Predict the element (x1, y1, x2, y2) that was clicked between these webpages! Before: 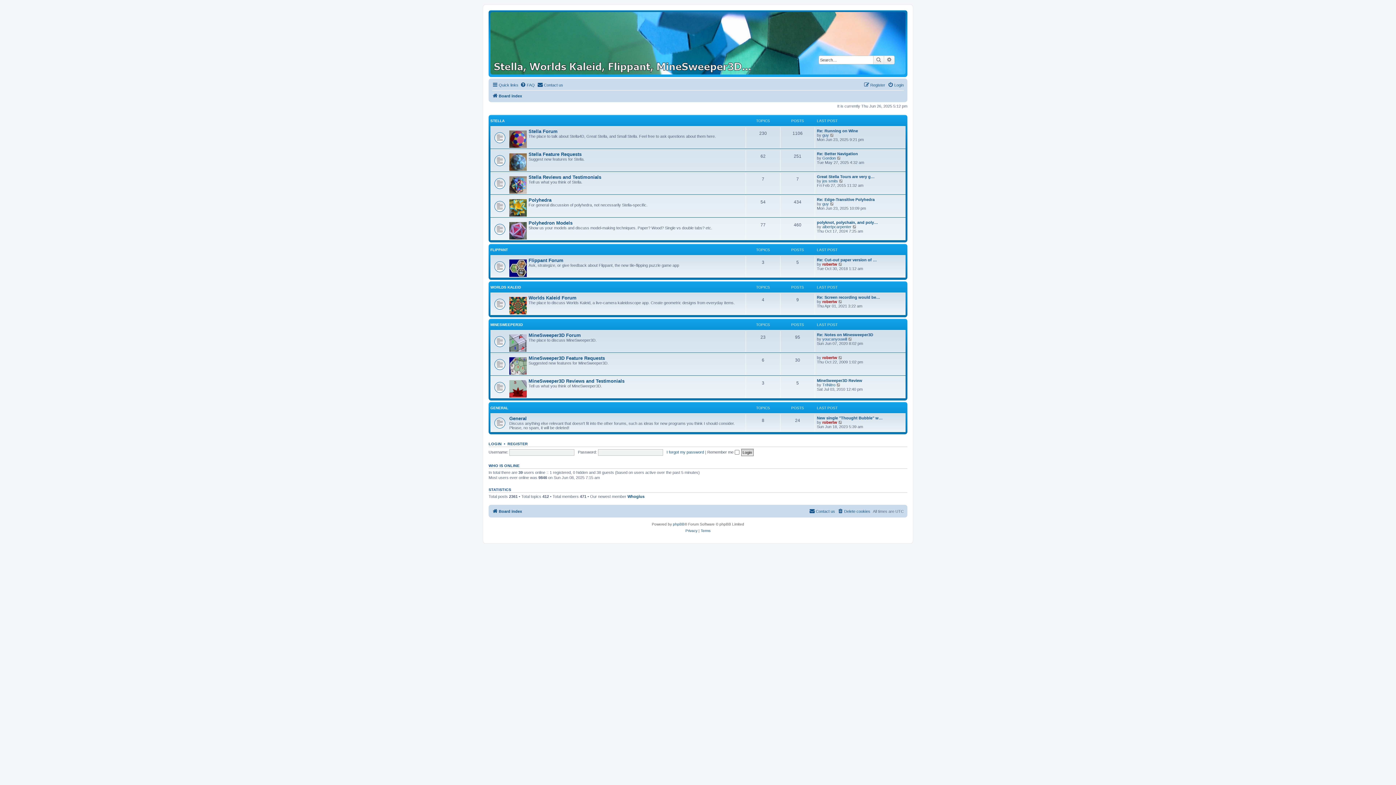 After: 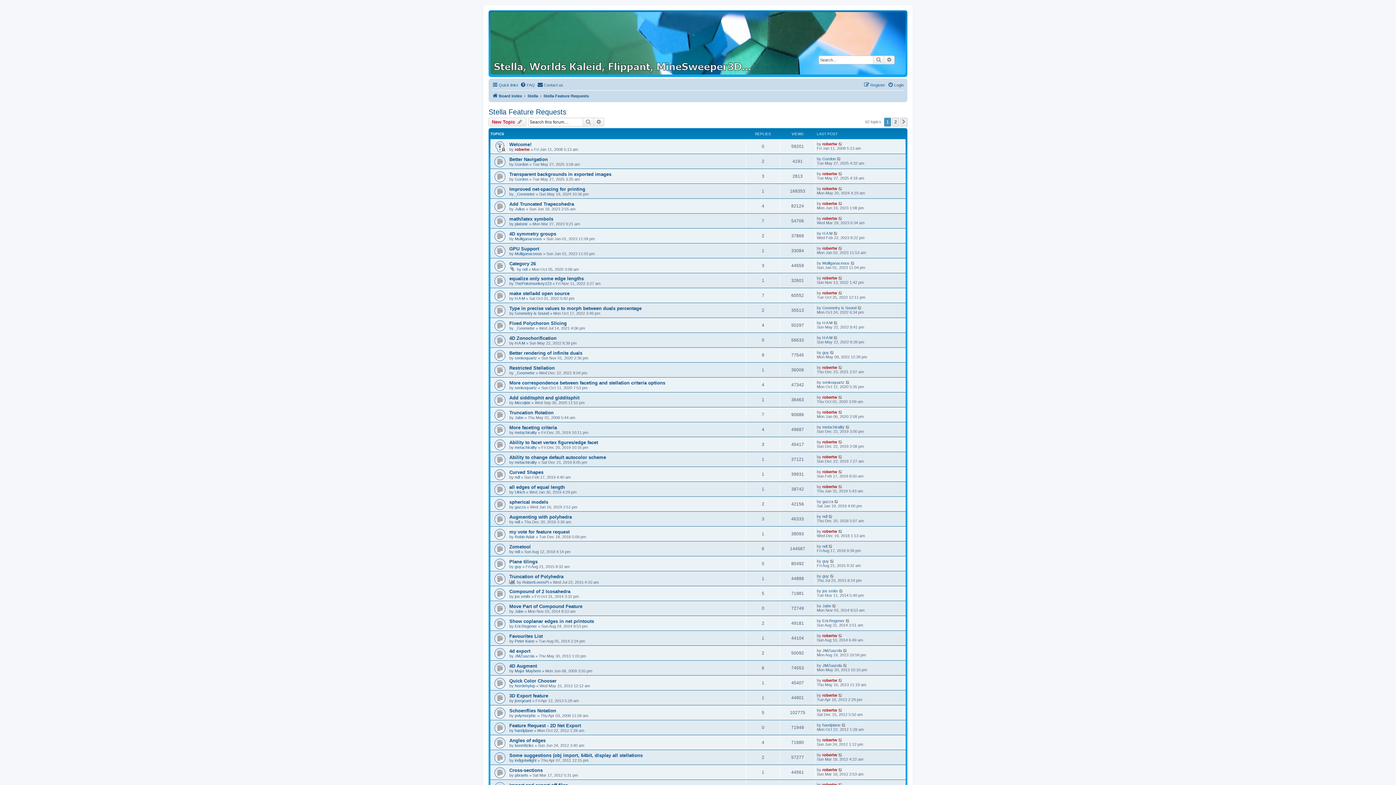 Action: bbox: (528, 151, 581, 157) label: Stella Feature Requests